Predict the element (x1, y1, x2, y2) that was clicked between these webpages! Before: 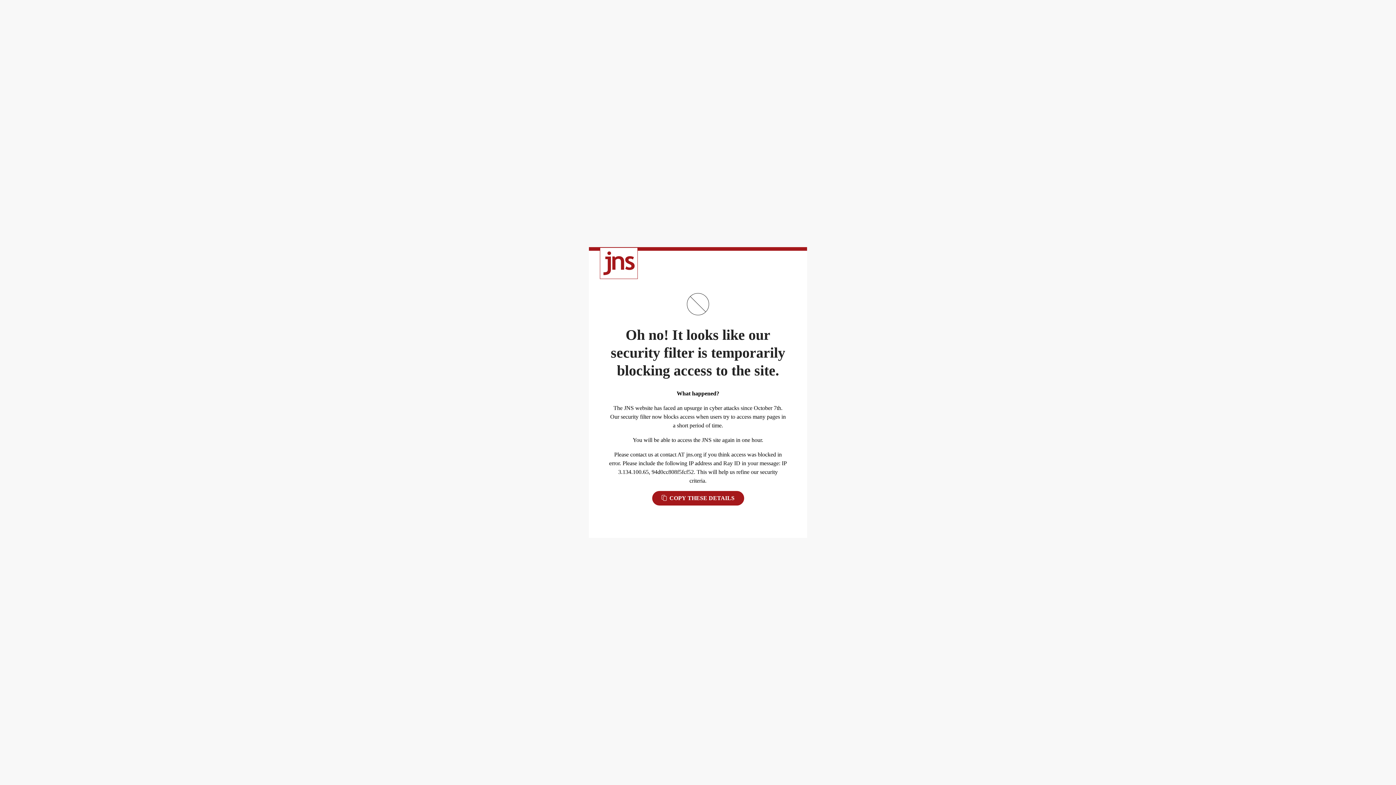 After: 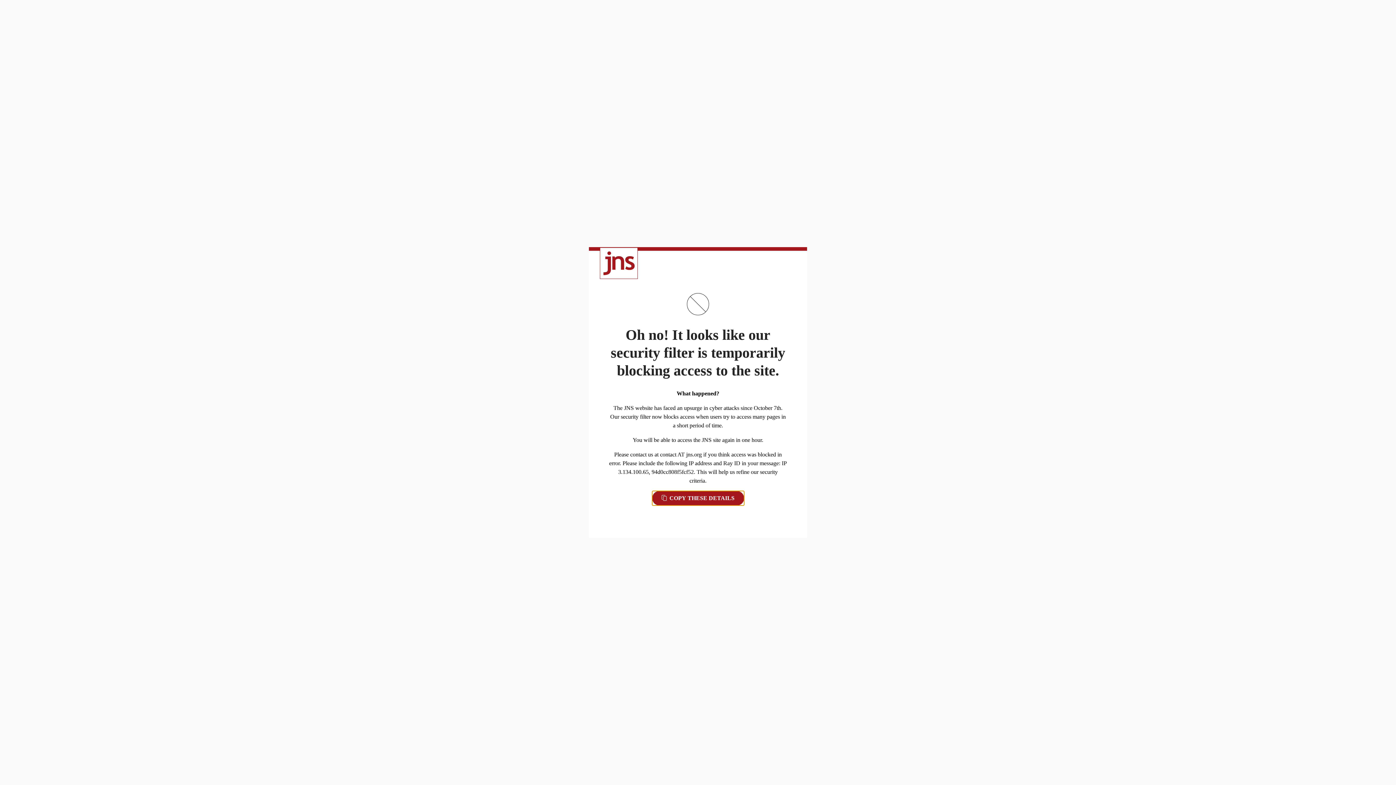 Action: bbox: (652, 491, 744, 505) label:  COPY THESE DETAILS